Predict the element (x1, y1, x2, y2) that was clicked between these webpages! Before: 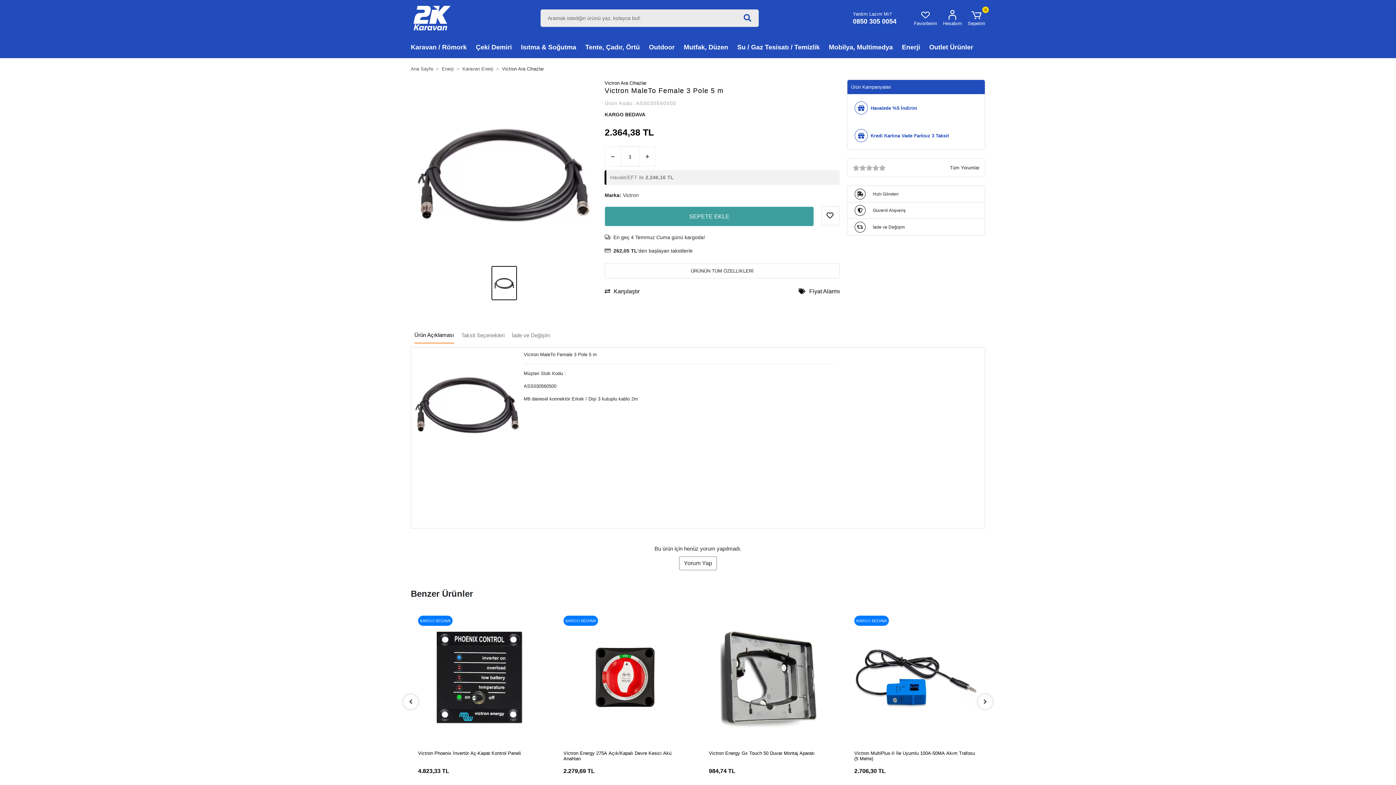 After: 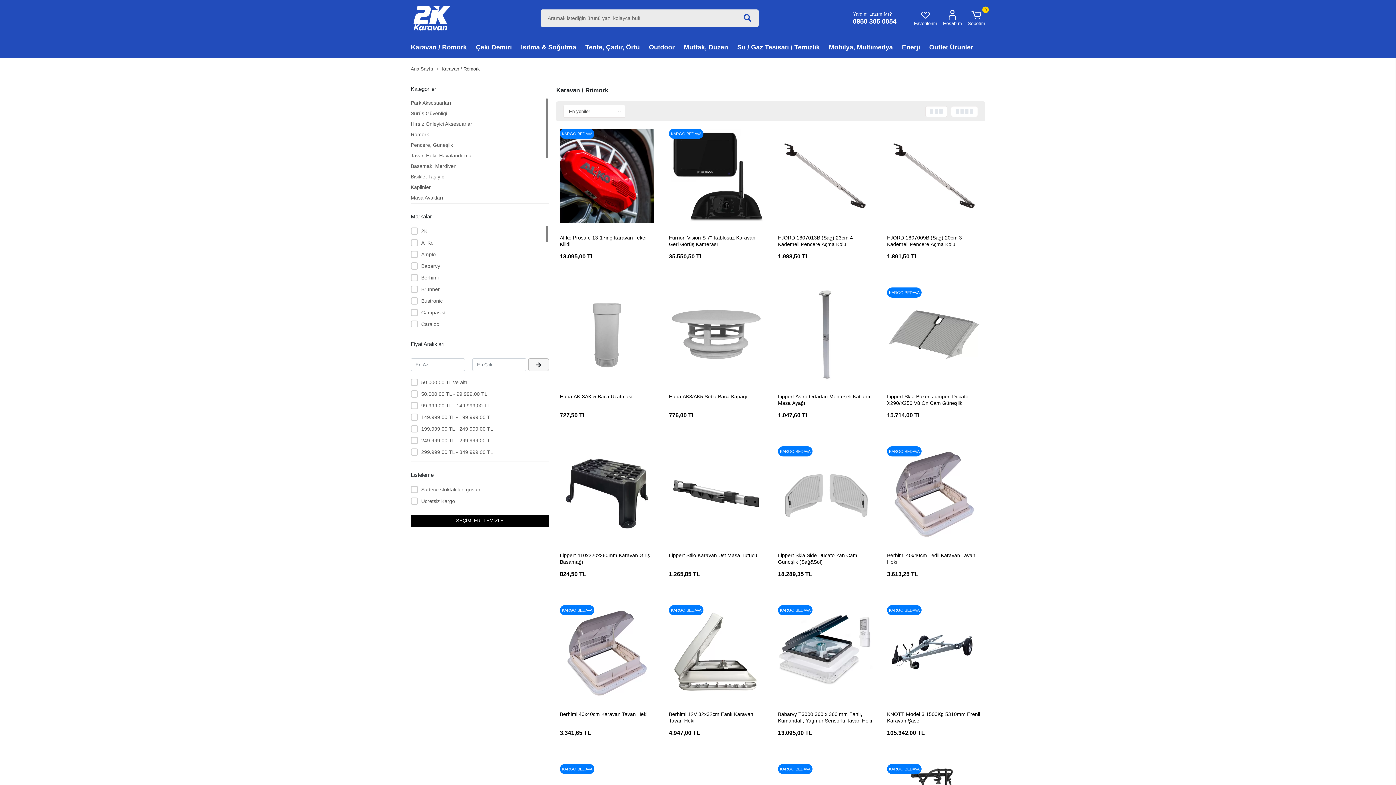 Action: bbox: (406, 38, 471, 56) label: Karavan / Römork